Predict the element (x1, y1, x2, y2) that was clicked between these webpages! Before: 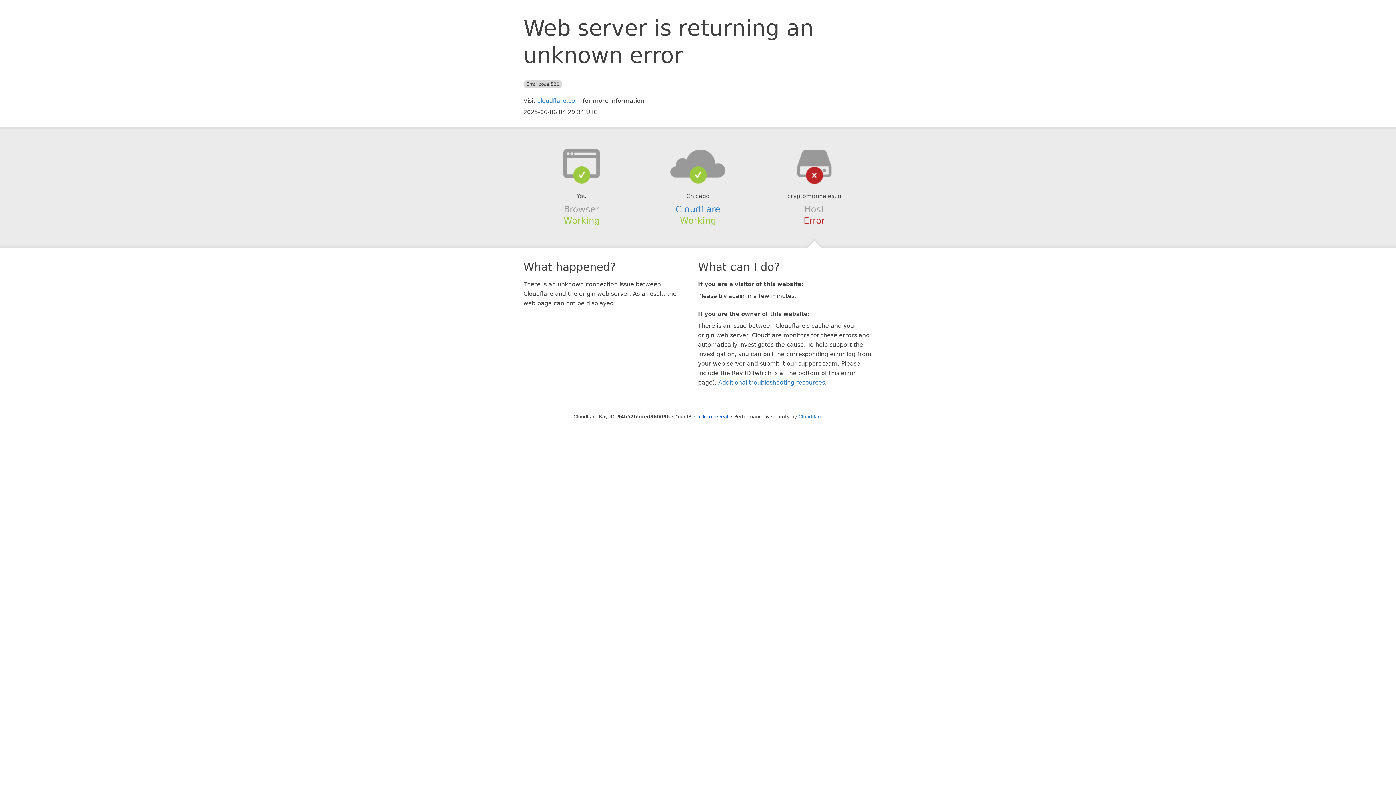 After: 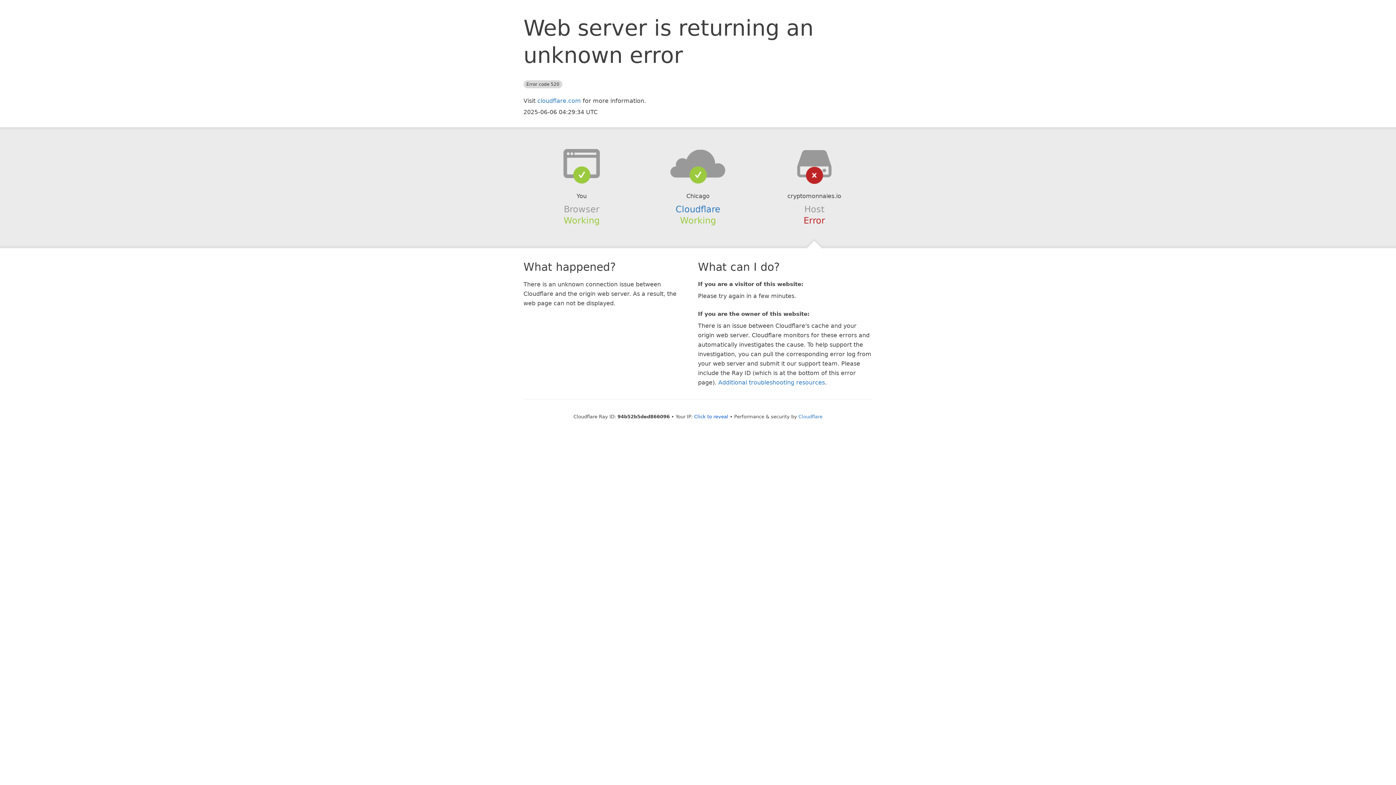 Action: bbox: (639, 148, 756, 178)